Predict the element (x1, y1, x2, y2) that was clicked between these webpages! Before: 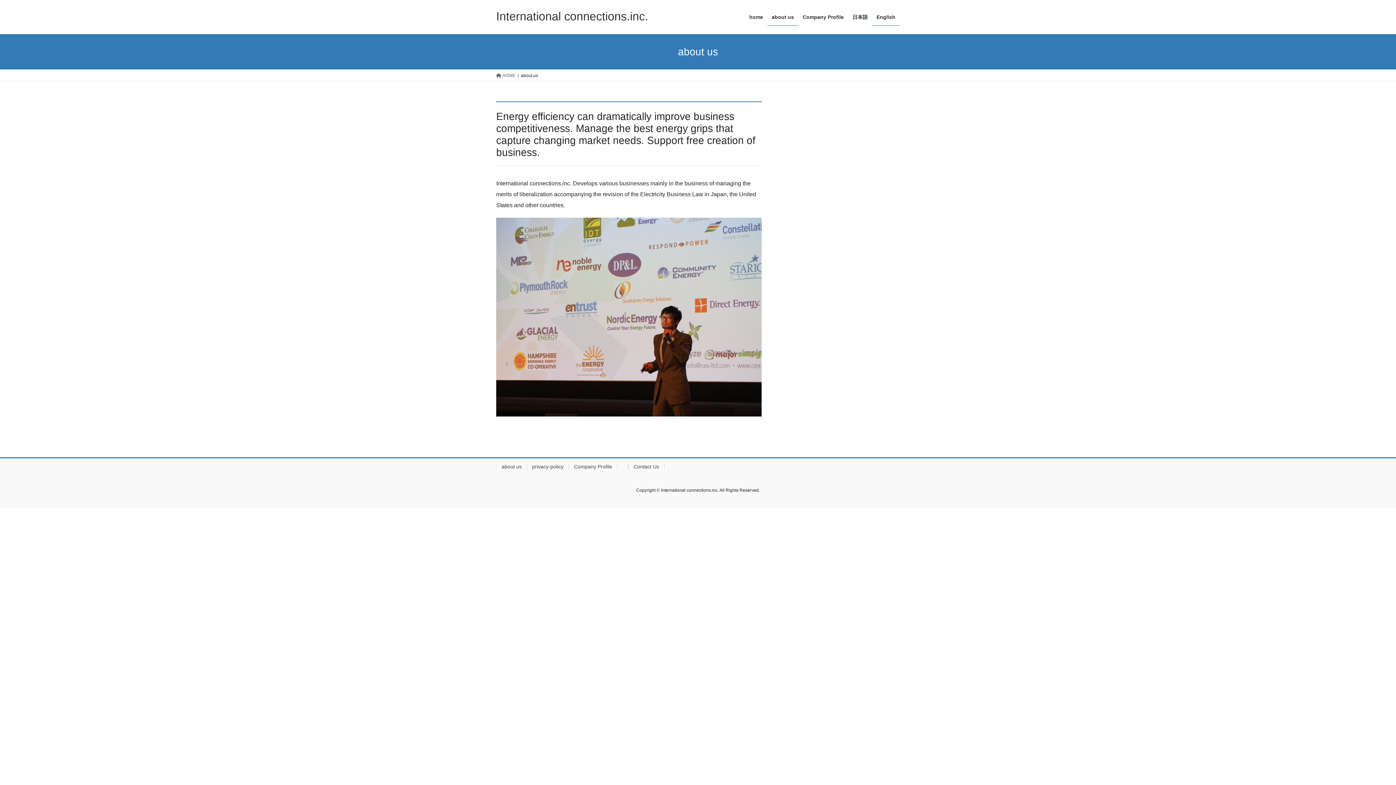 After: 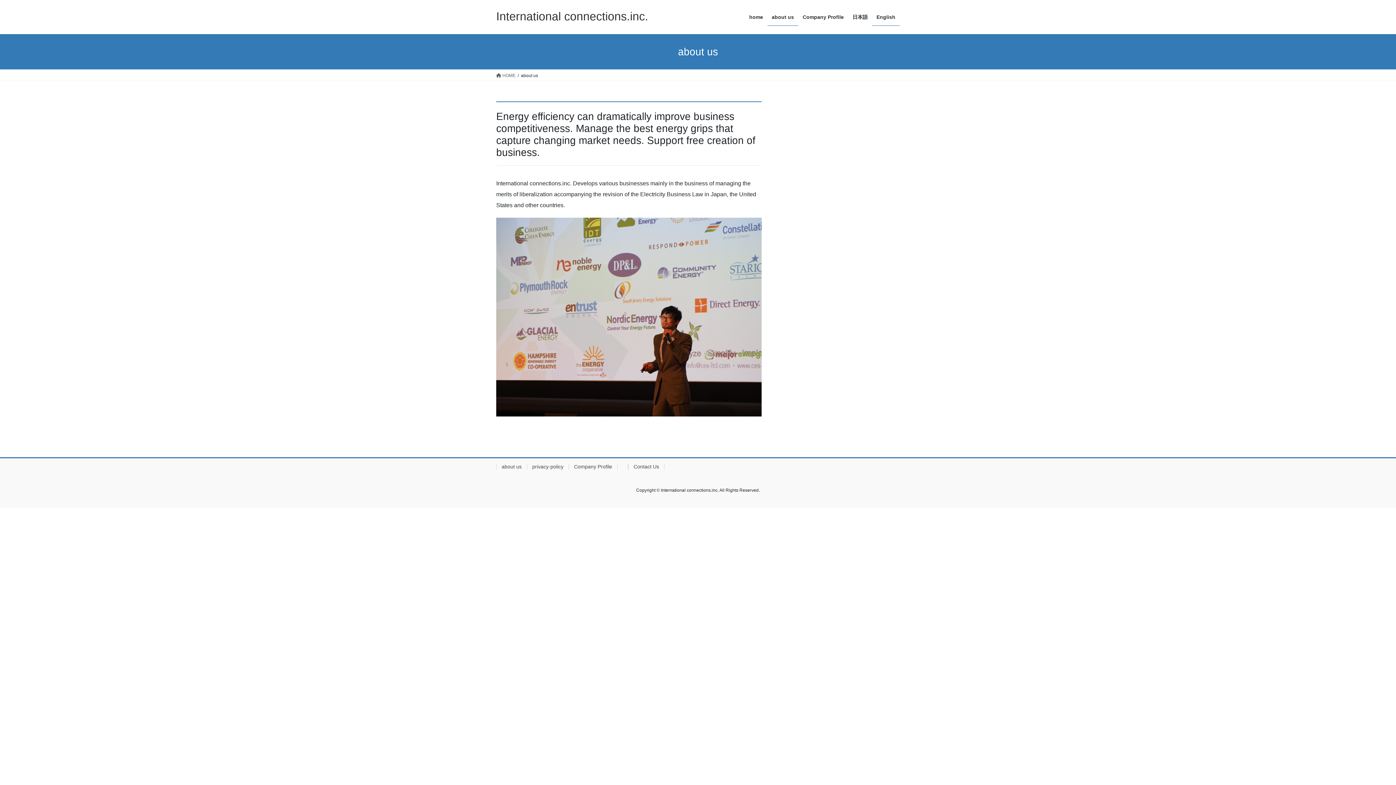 Action: bbox: (872, 8, 900, 25) label: English